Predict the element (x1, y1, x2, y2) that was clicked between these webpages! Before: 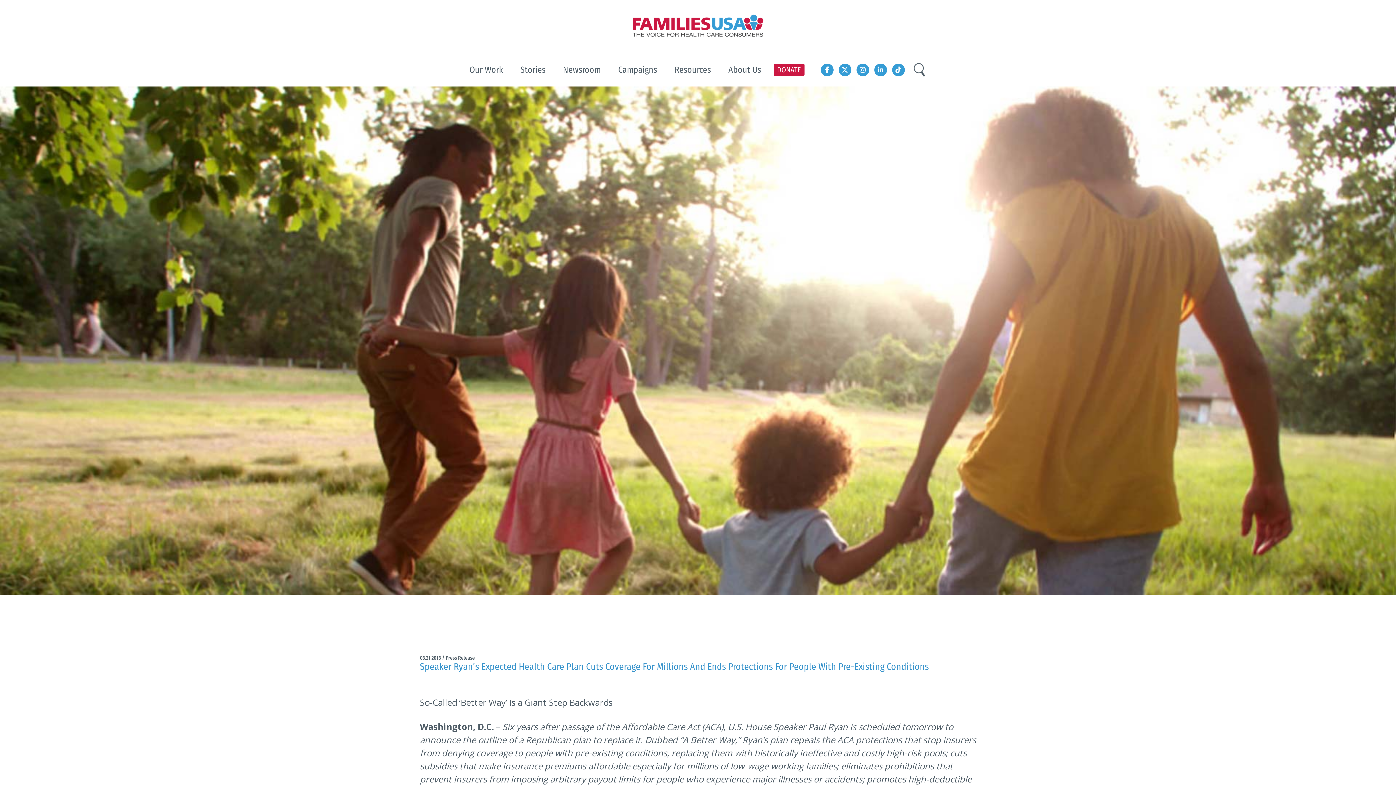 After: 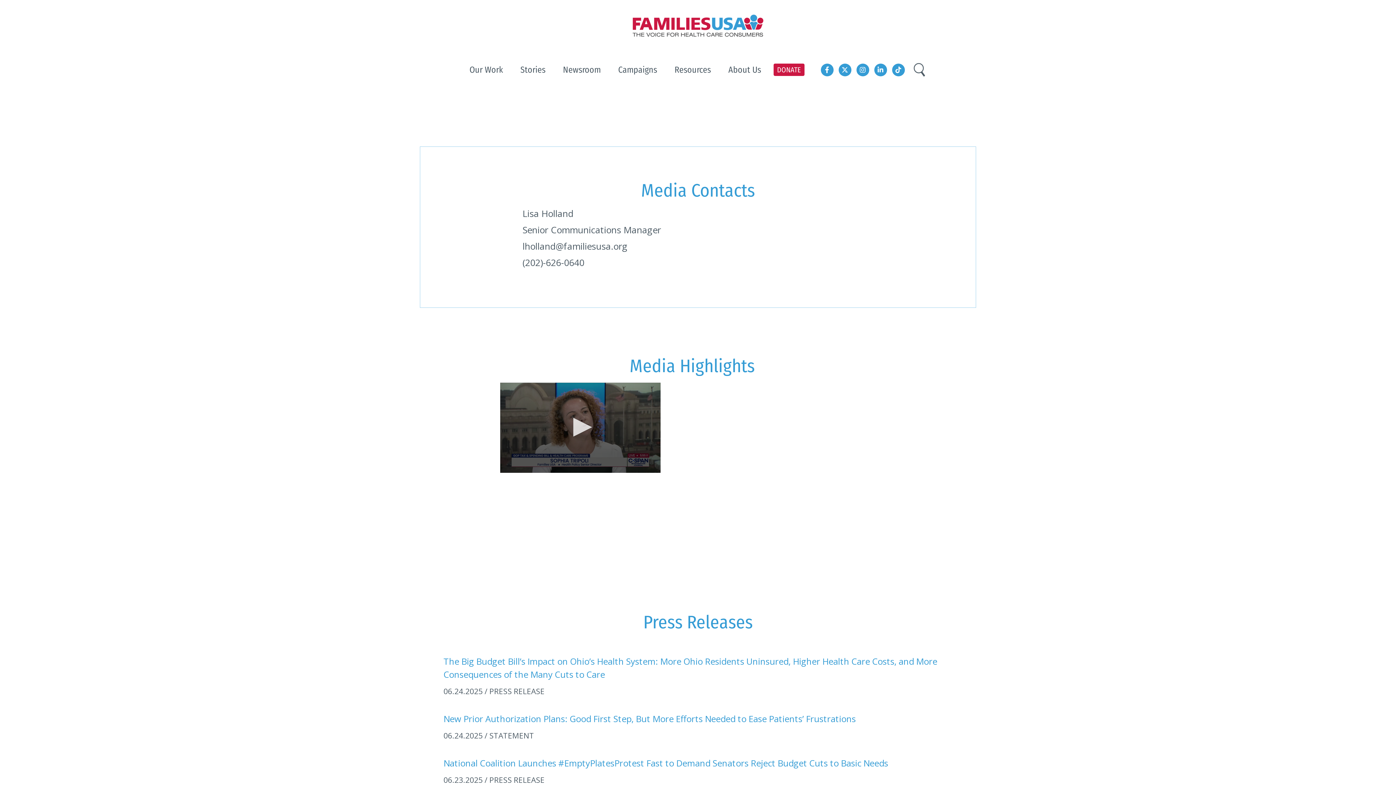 Action: bbox: (554, 53, 609, 86) label: Newsroom